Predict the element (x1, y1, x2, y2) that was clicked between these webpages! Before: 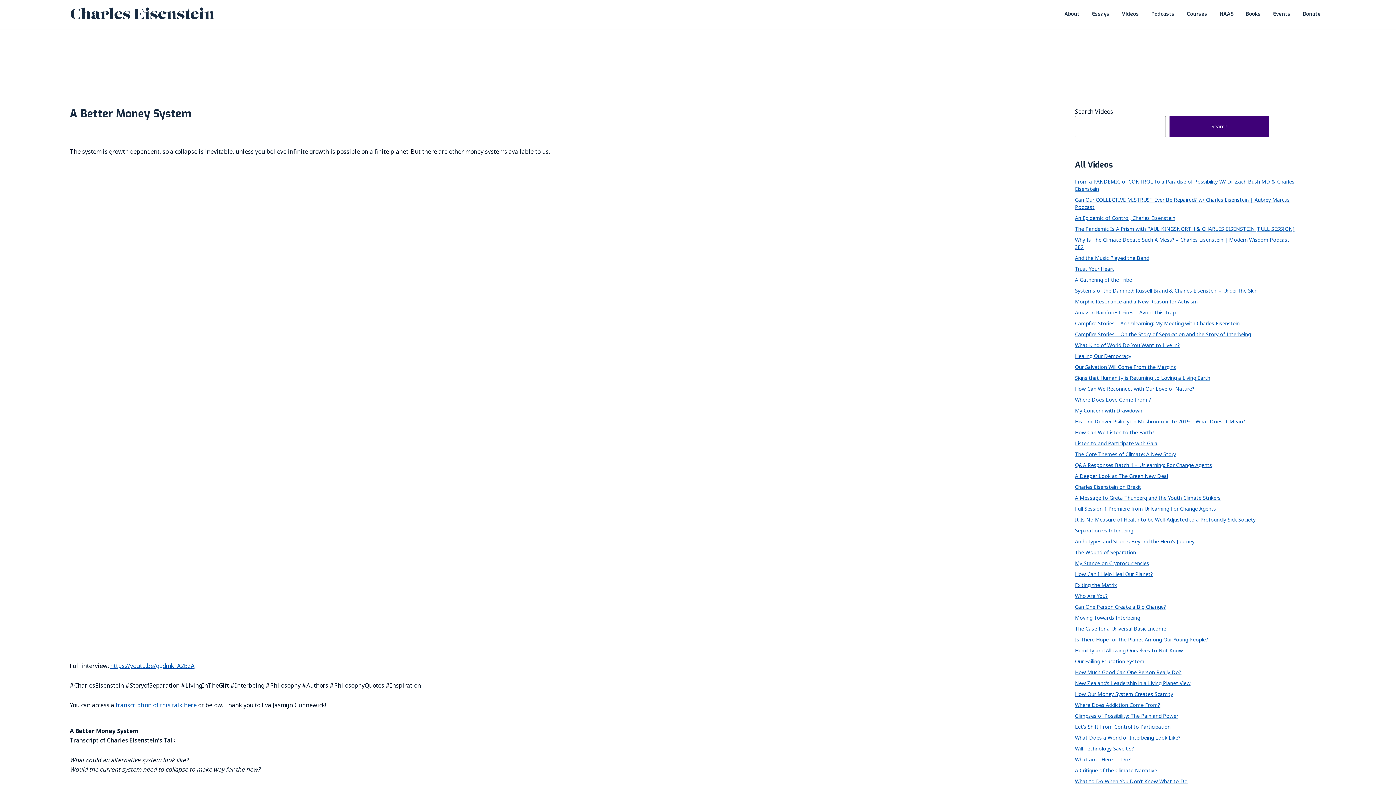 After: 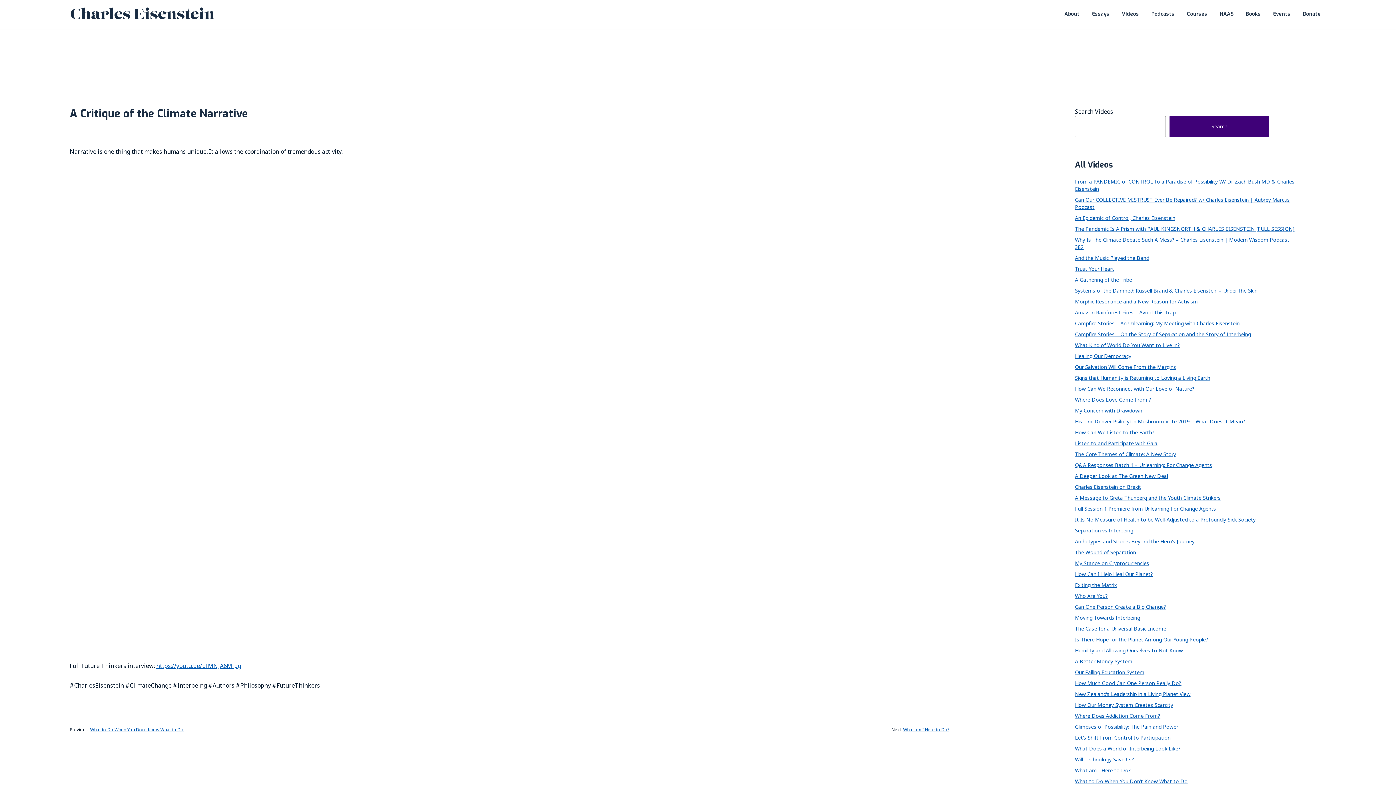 Action: bbox: (1075, 767, 1157, 774) label: A Critique of the Climate Narrative